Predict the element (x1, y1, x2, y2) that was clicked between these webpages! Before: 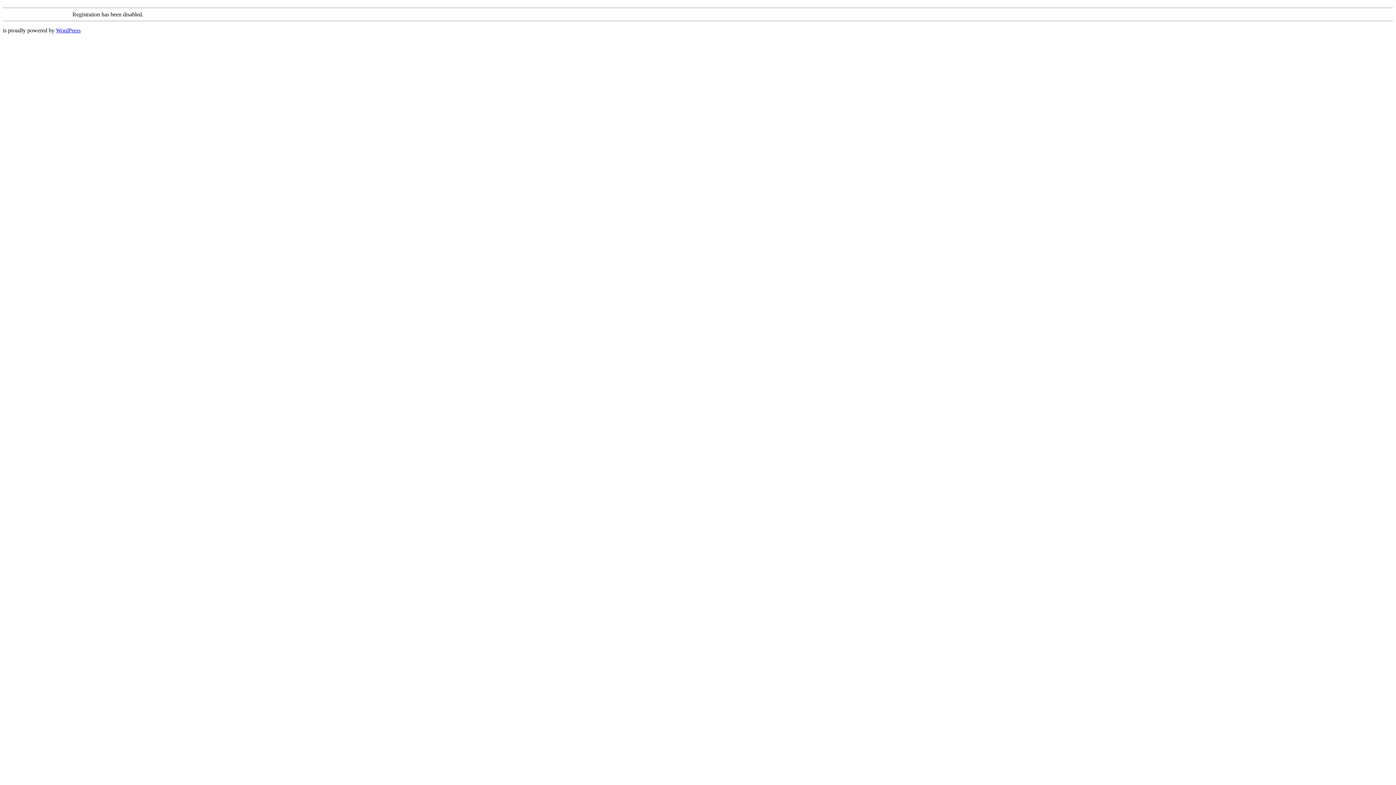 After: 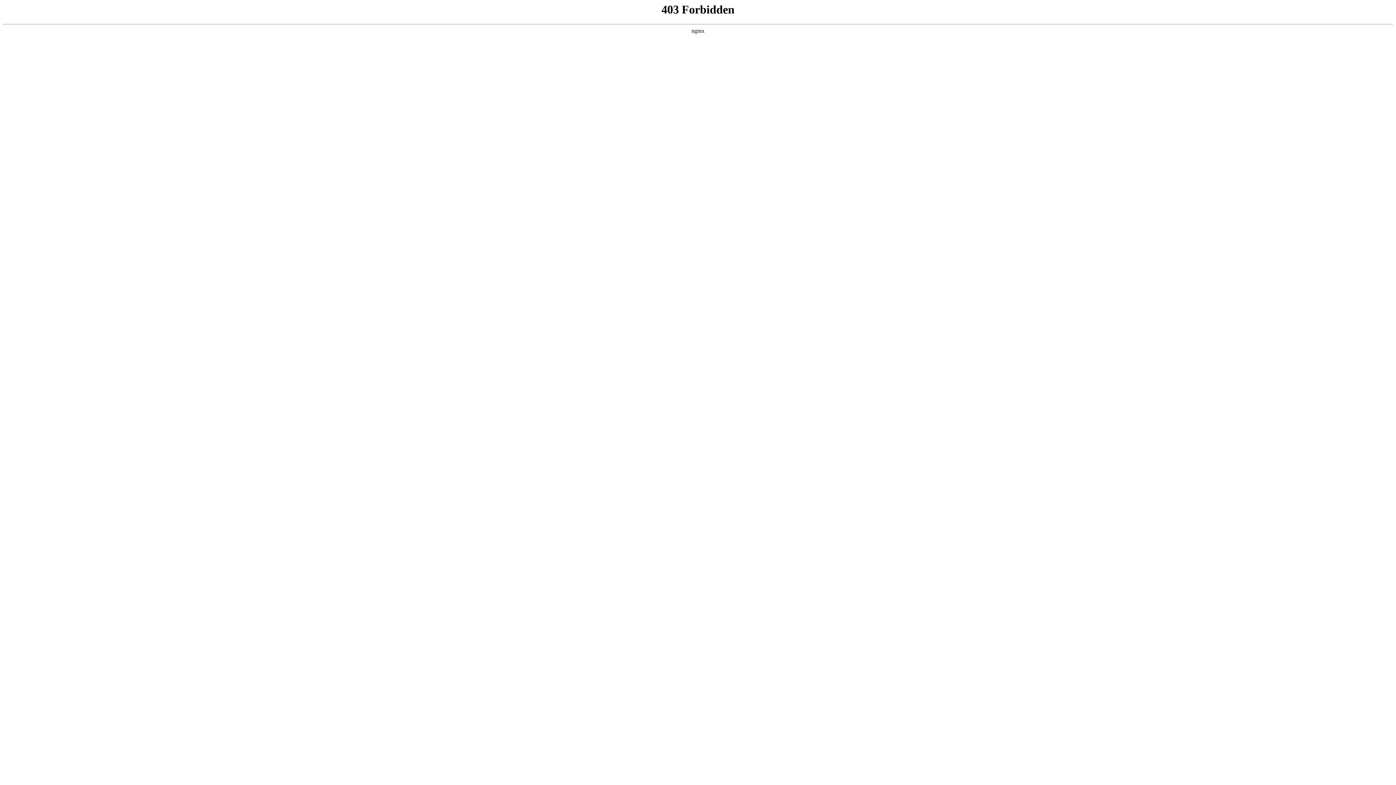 Action: bbox: (56, 27, 80, 33) label: WordPress